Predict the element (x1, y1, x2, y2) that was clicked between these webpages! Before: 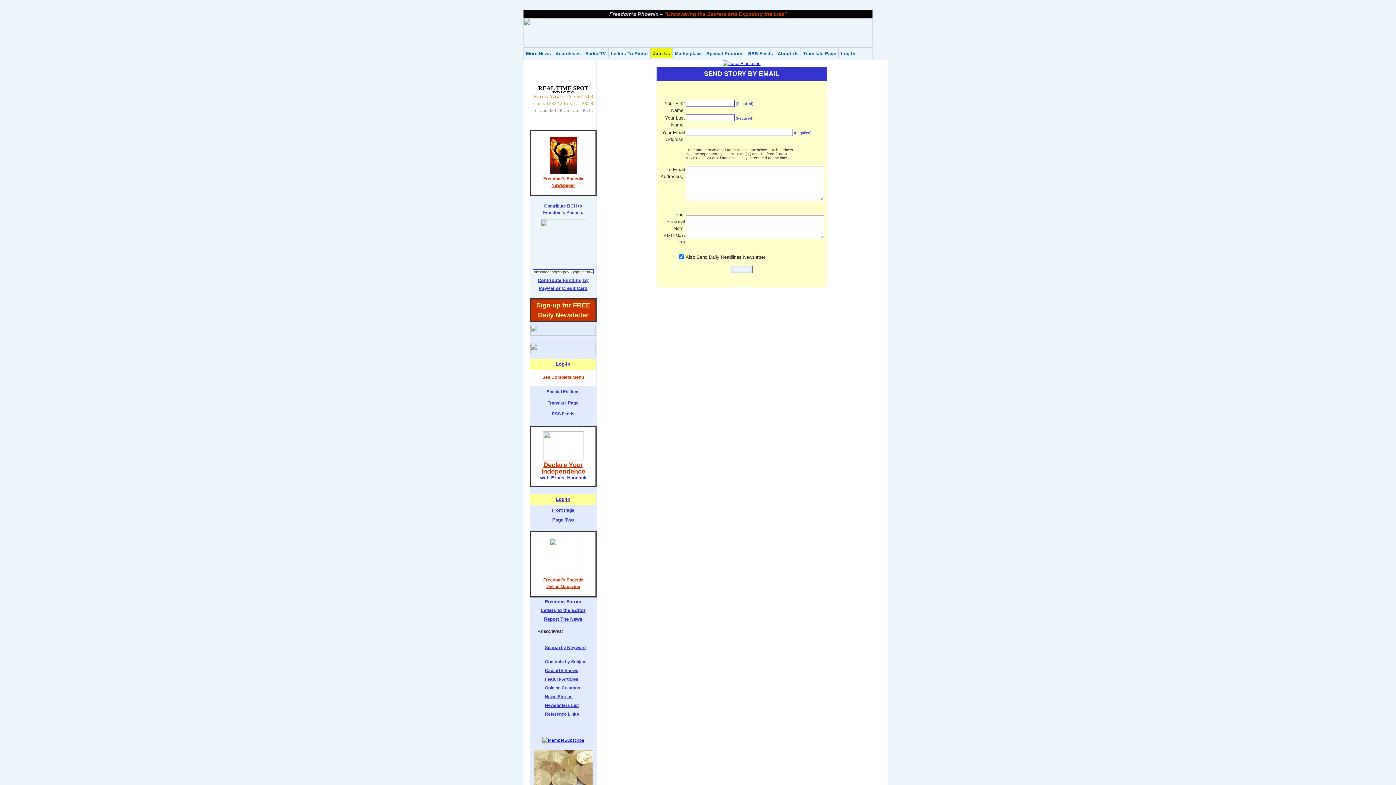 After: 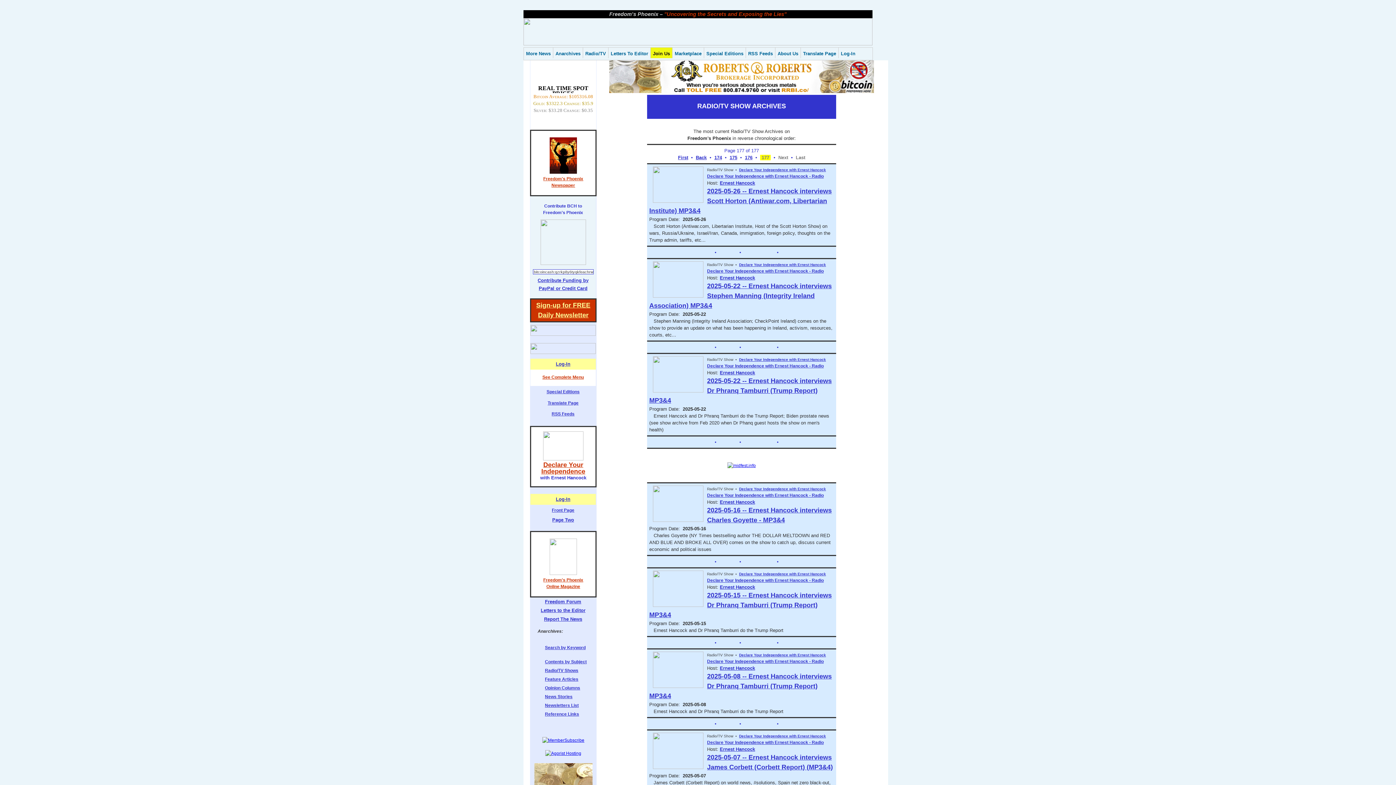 Action: bbox: (583, 47, 608, 58) label: Radio/TV